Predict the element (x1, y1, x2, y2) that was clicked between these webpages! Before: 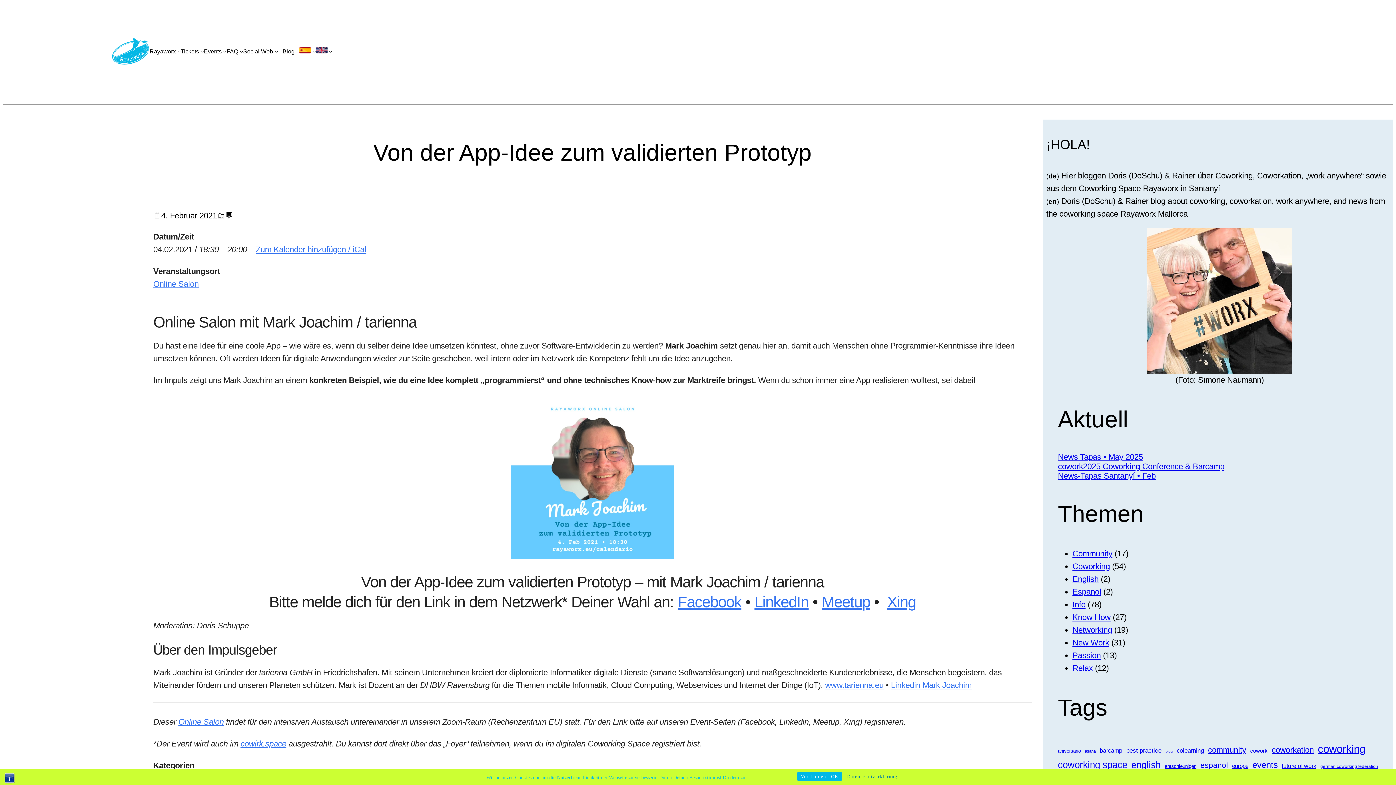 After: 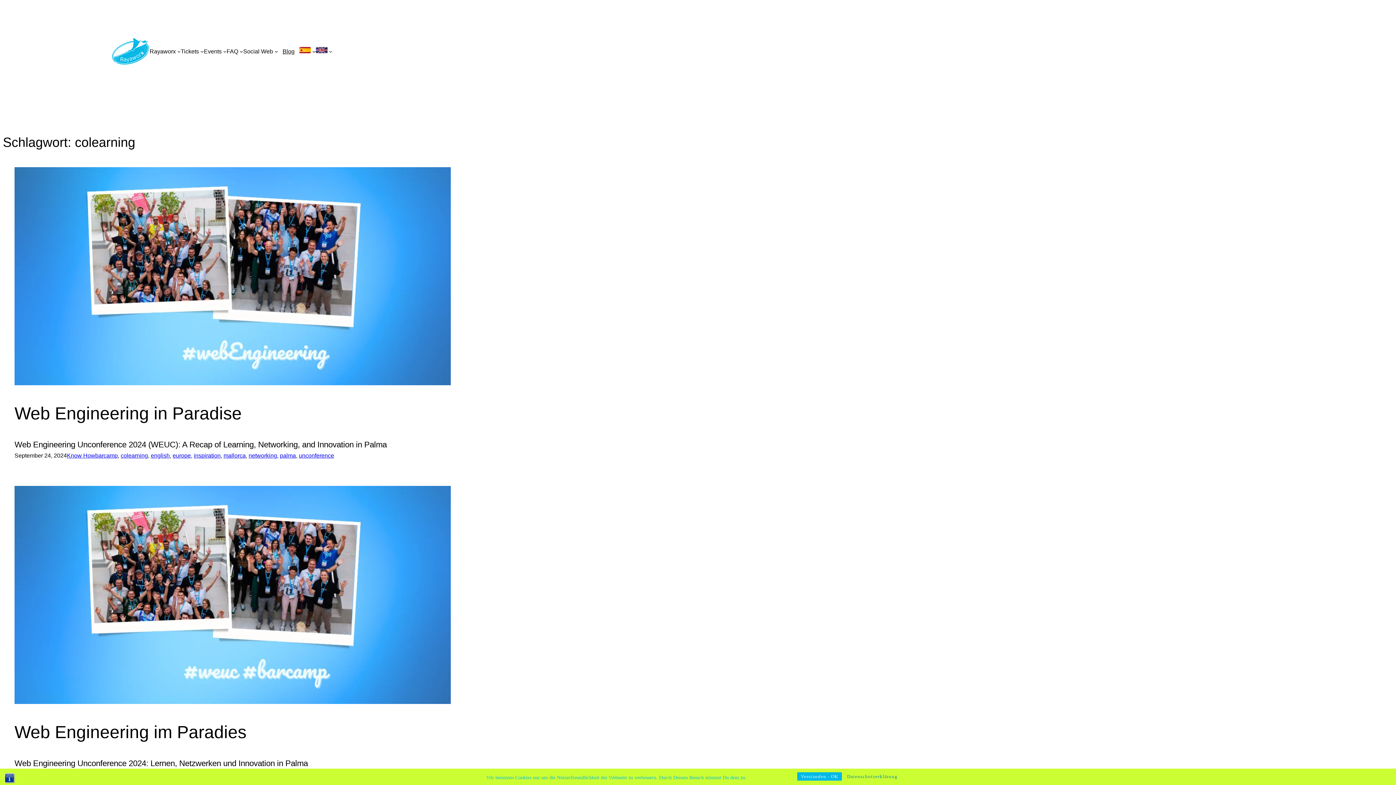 Action: label: colearning (17 Einträge) bbox: (1177, 746, 1204, 755)